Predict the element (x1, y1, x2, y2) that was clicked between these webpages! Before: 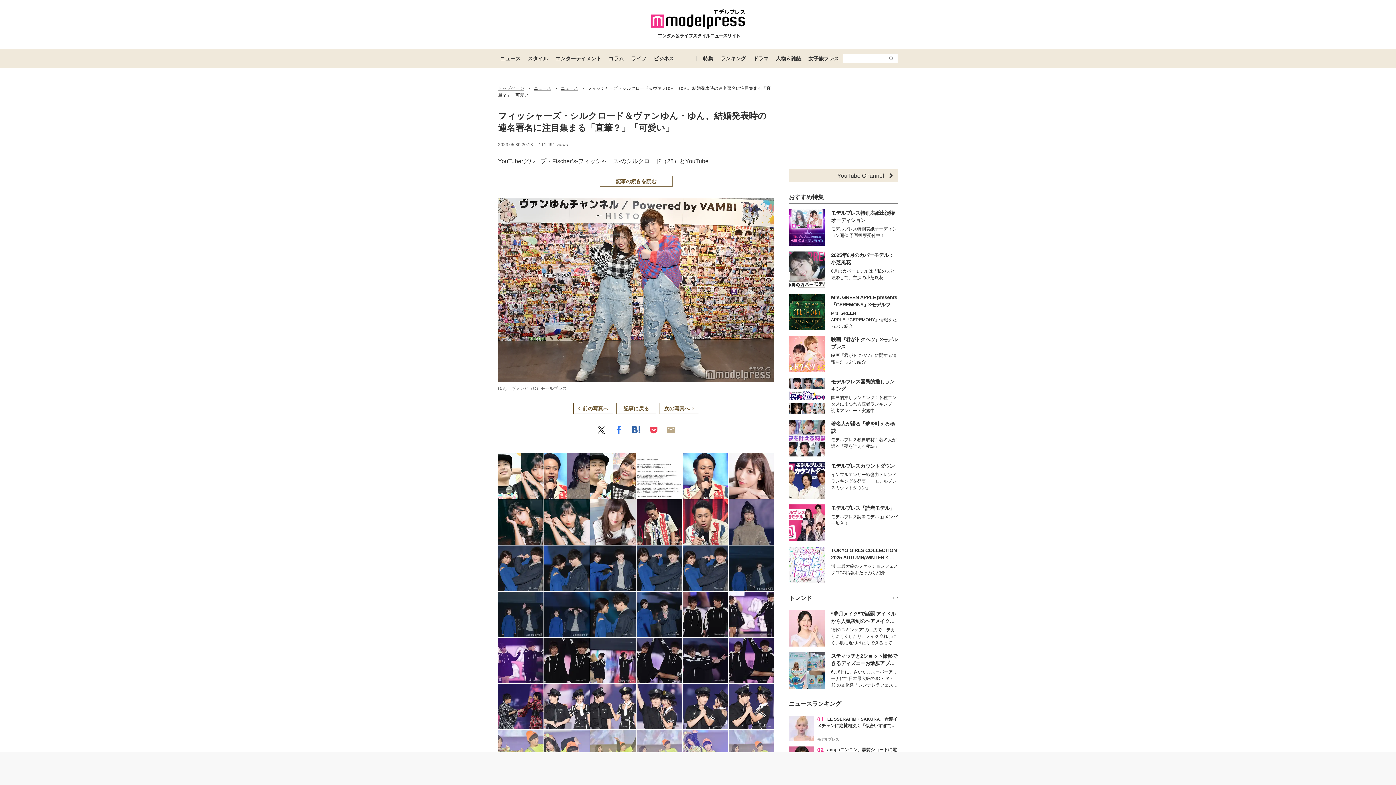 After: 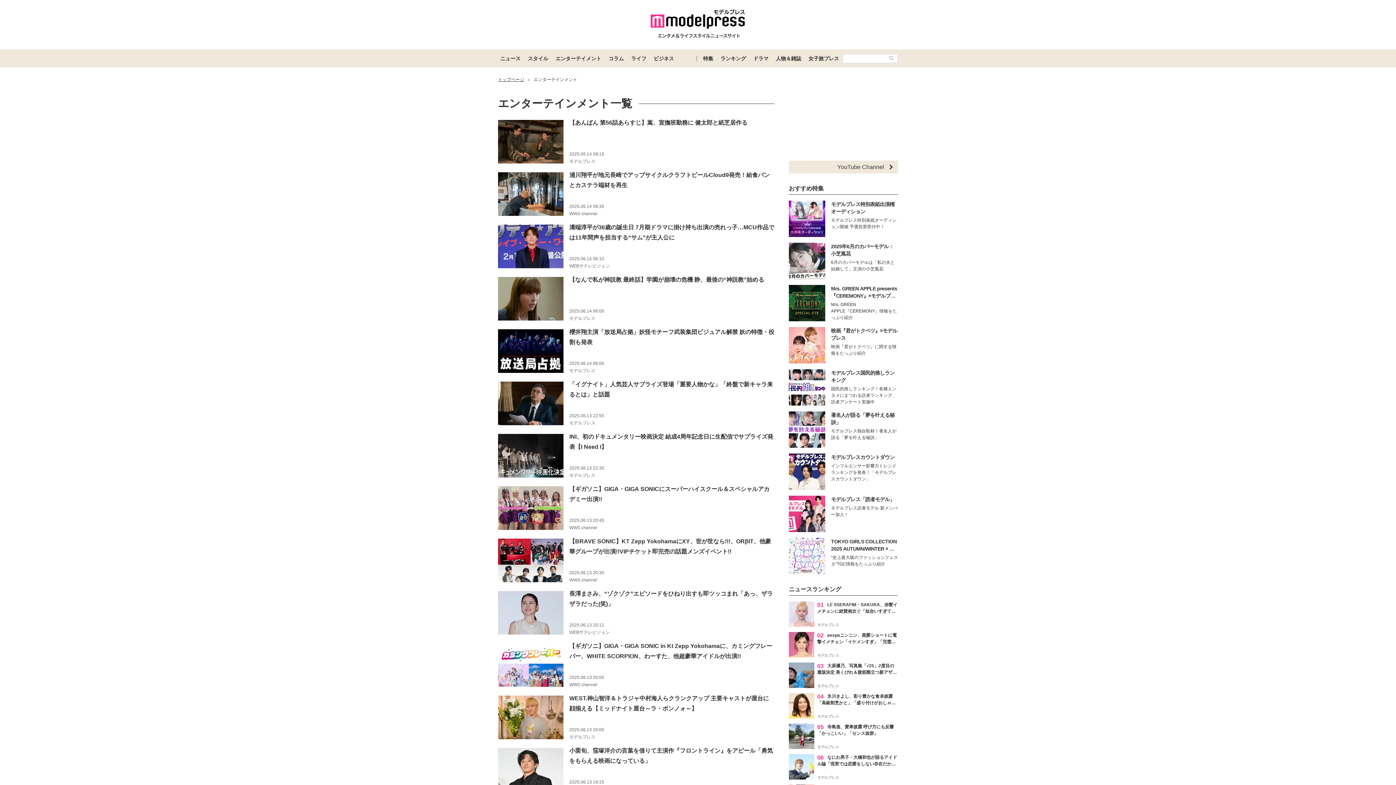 Action: bbox: (552, 49, 605, 67) label: エンターテイメント